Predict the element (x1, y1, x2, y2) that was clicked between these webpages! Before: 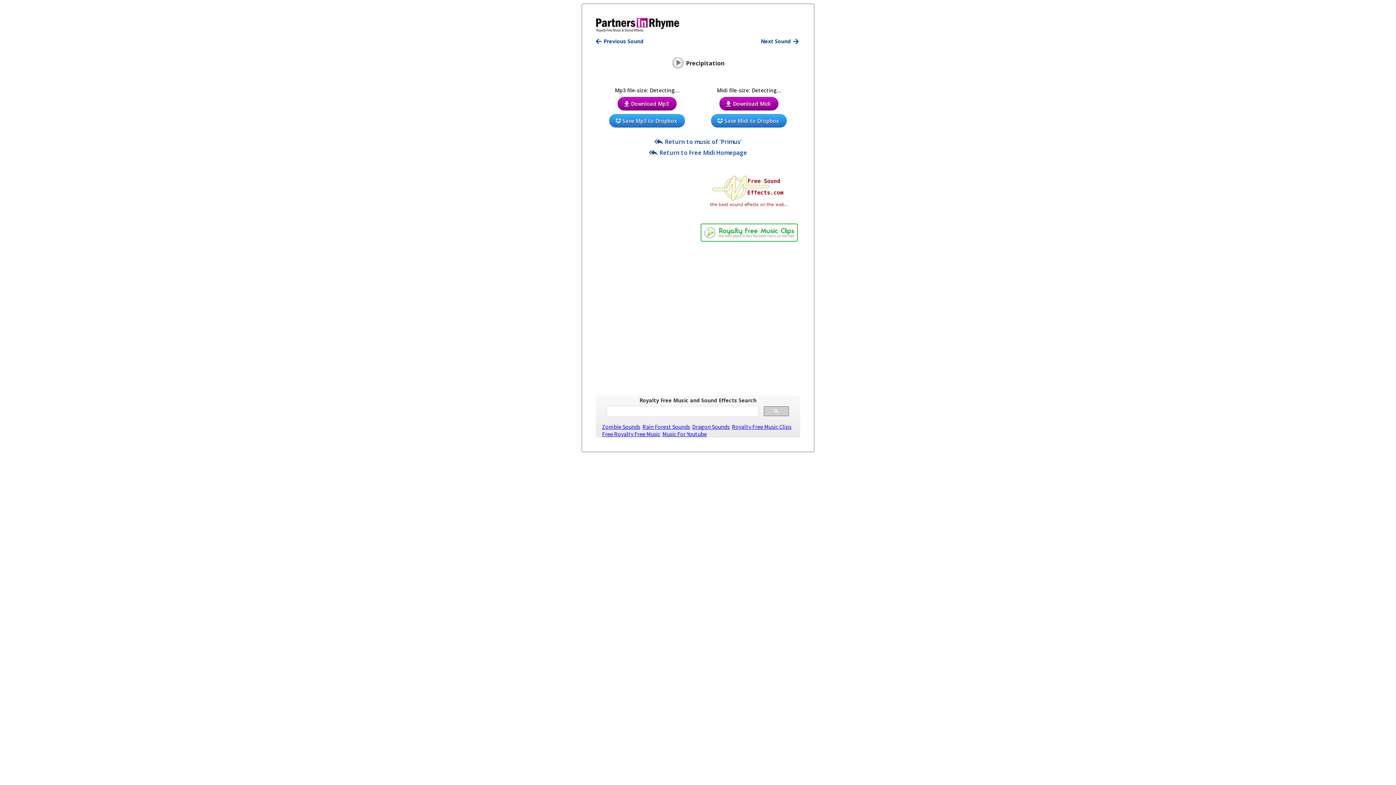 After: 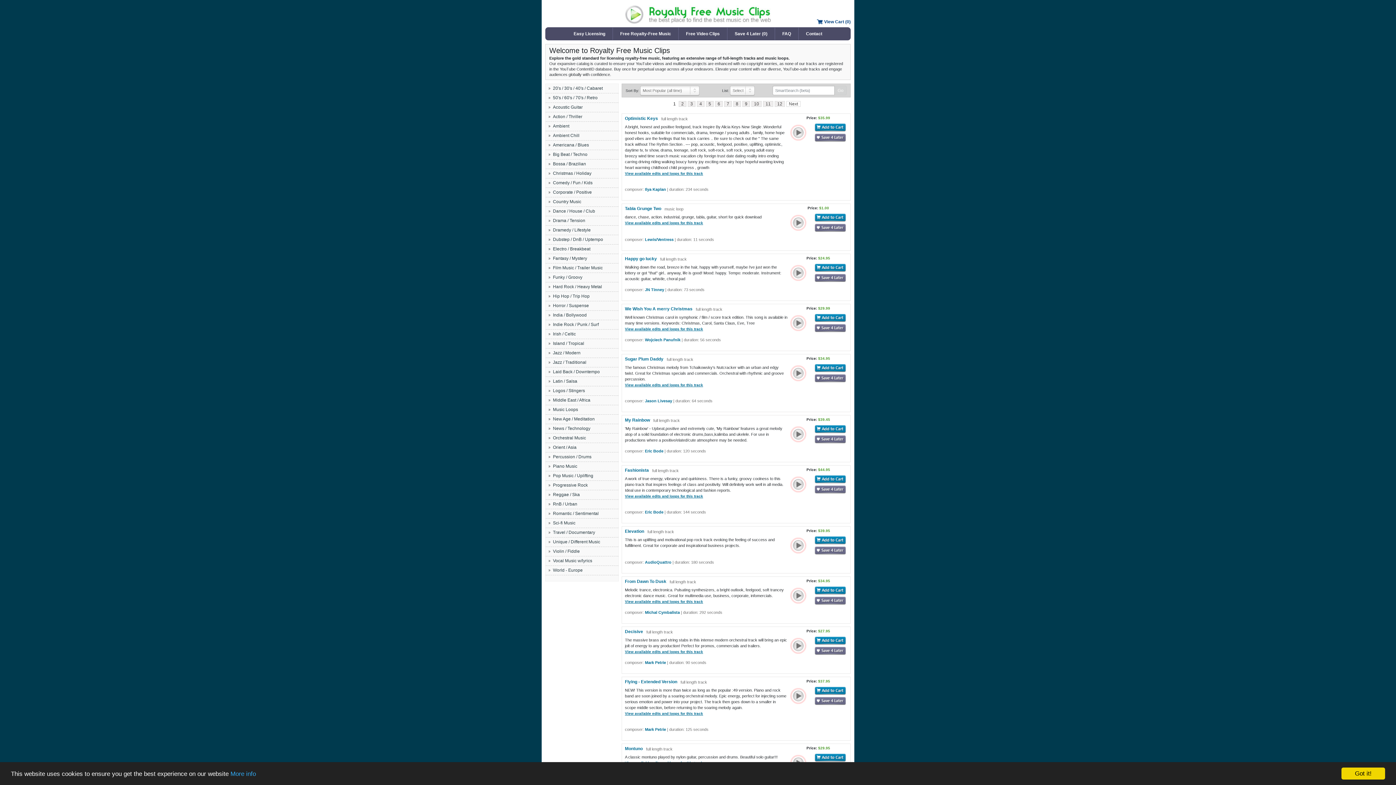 Action: bbox: (698, 246, 800, 253)